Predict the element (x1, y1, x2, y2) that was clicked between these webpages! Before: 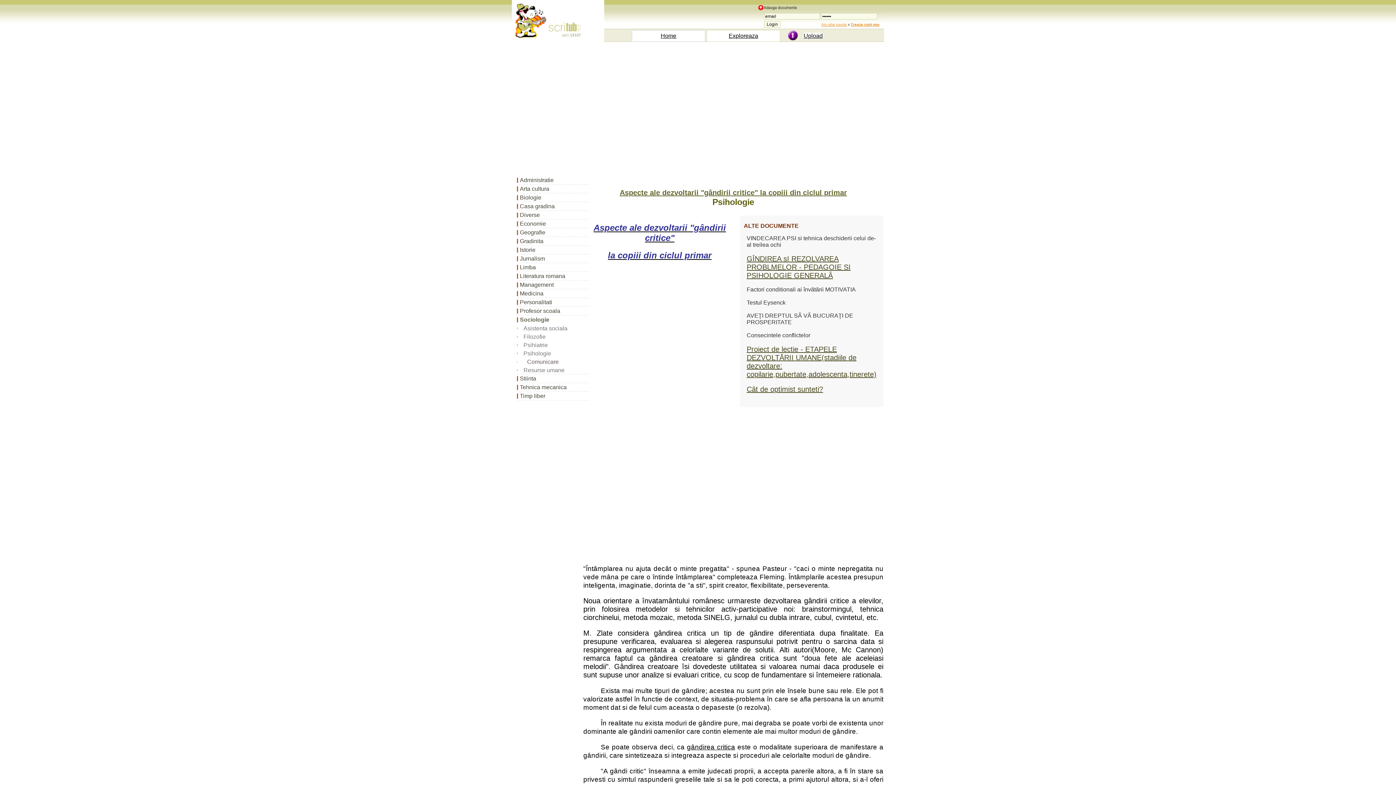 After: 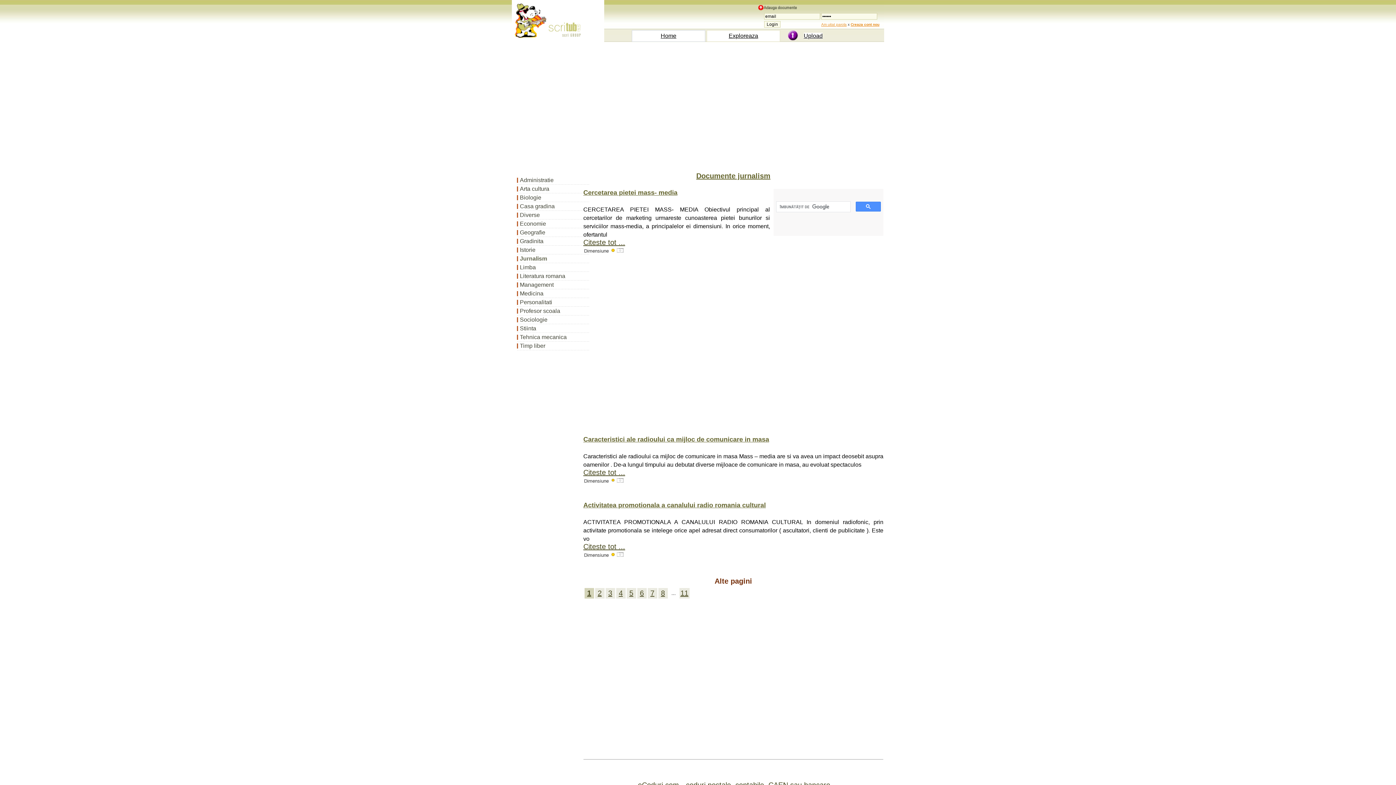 Action: label: Jurnalism bbox: (517, 254, 589, 263)